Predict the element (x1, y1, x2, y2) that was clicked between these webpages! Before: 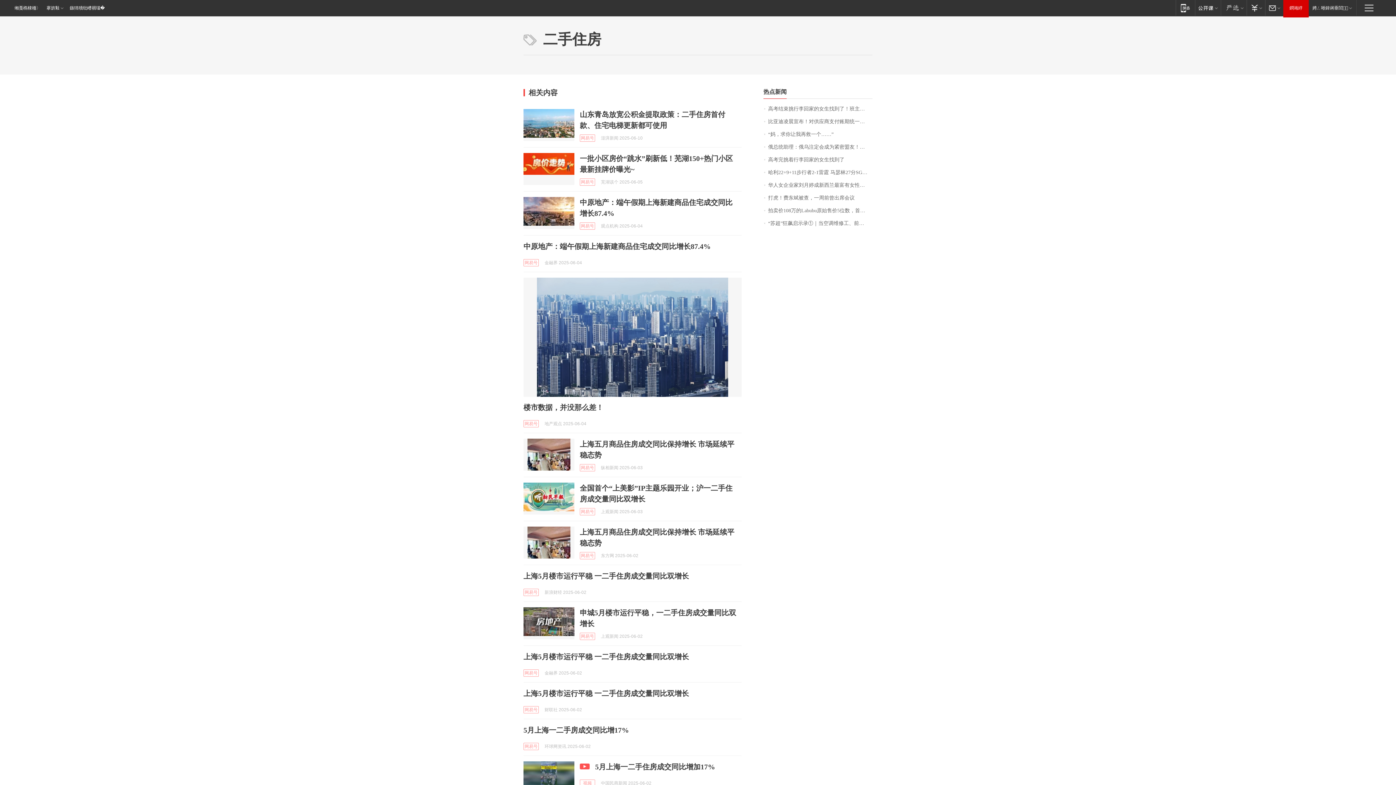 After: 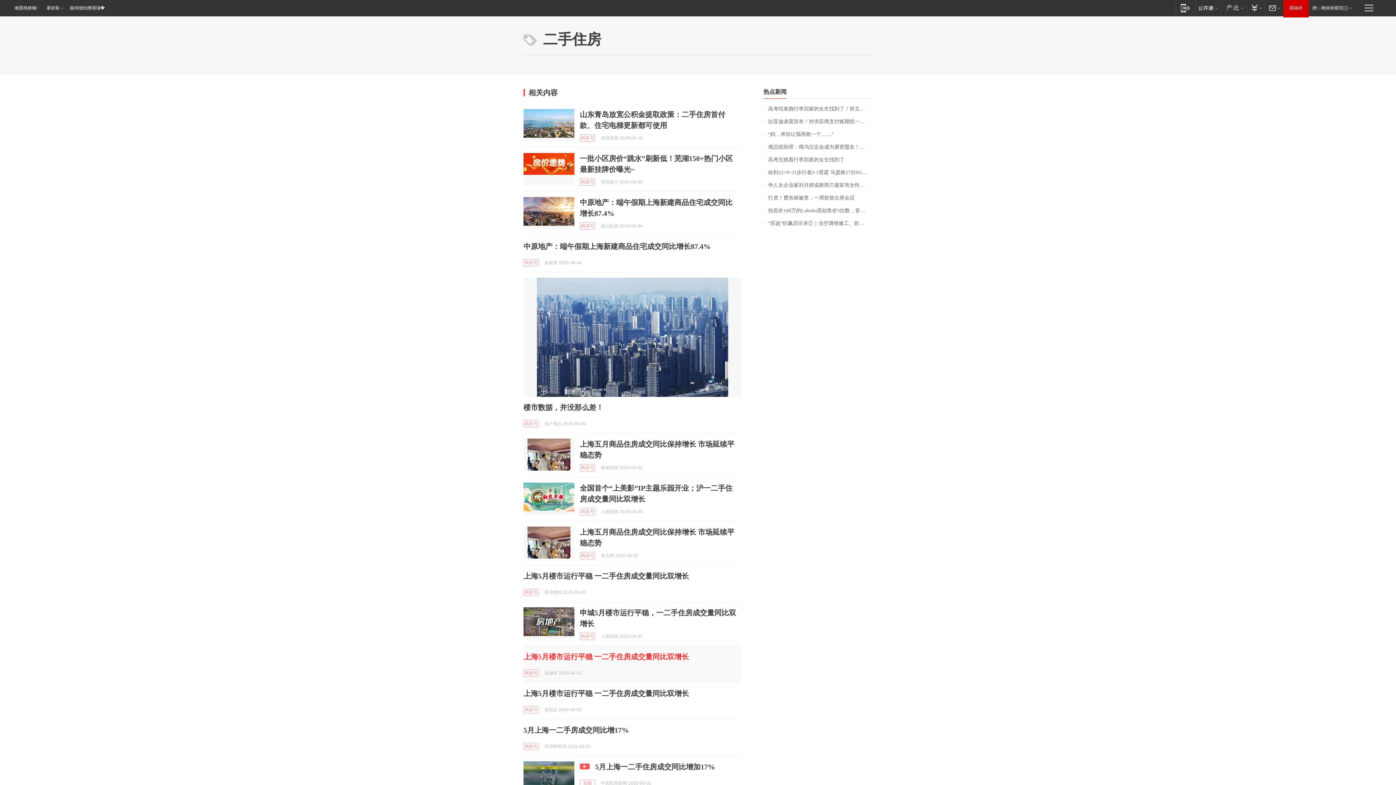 Action: bbox: (523, 653, 689, 661) label: 上海5月楼市运行平稳 一二手住房成交量同比双增长